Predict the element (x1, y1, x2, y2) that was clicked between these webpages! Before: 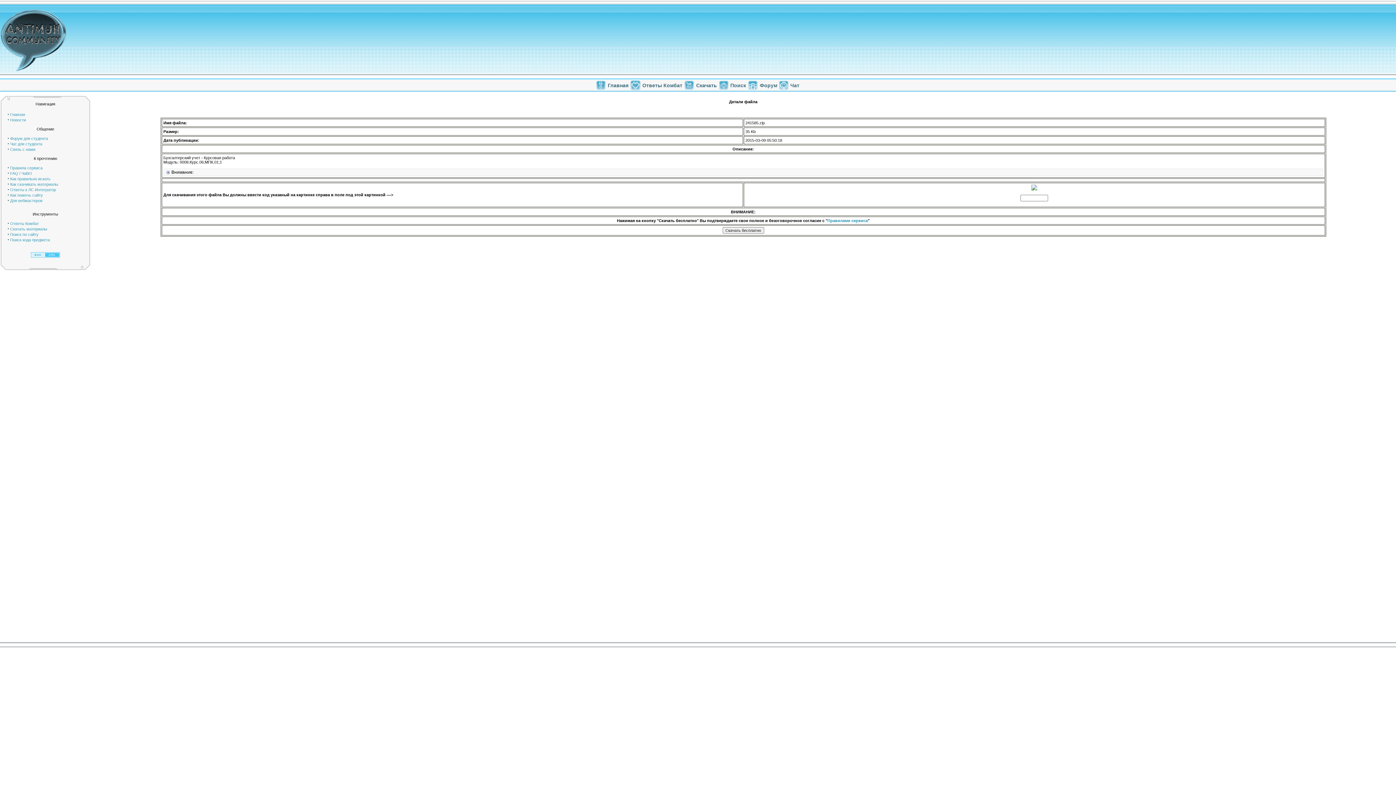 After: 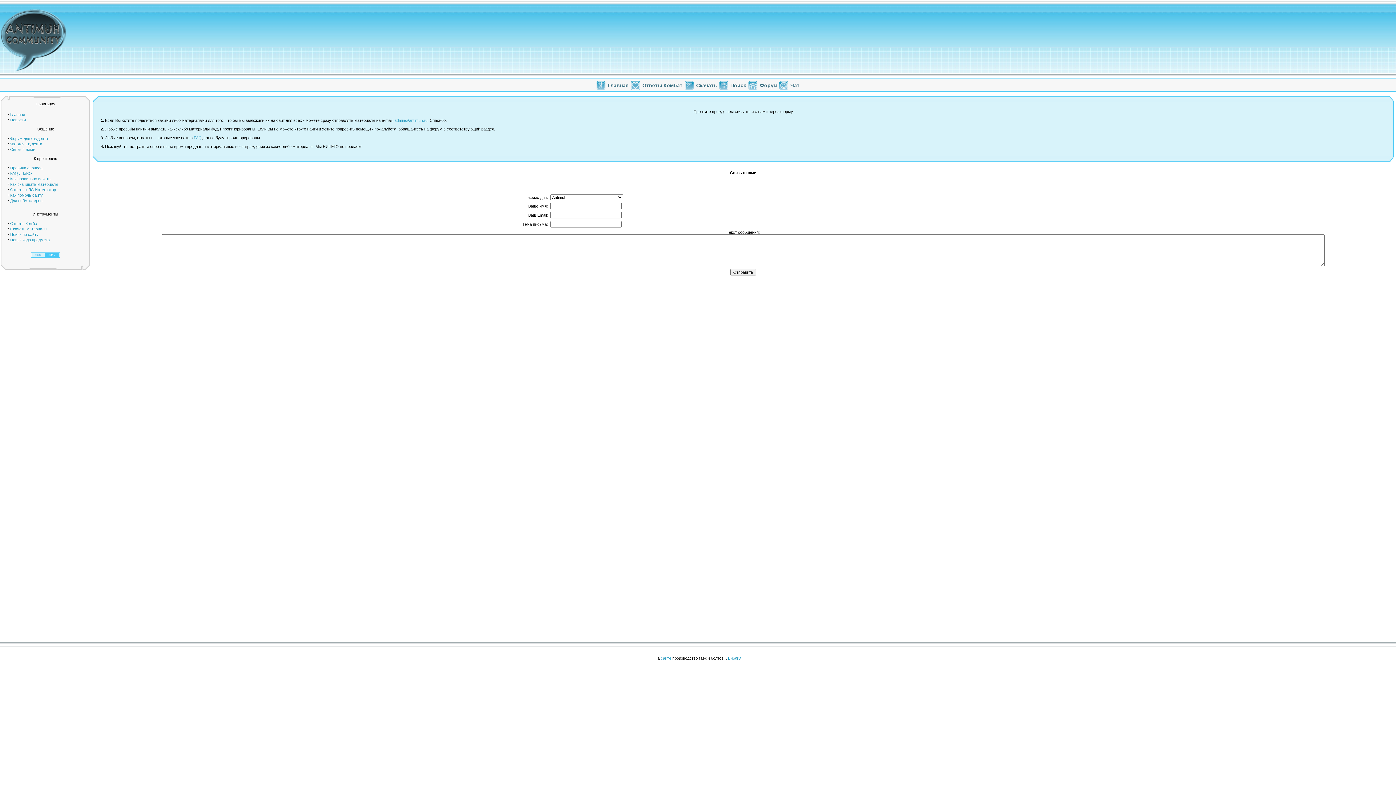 Action: bbox: (10, 147, 35, 151) label: Связь с нами